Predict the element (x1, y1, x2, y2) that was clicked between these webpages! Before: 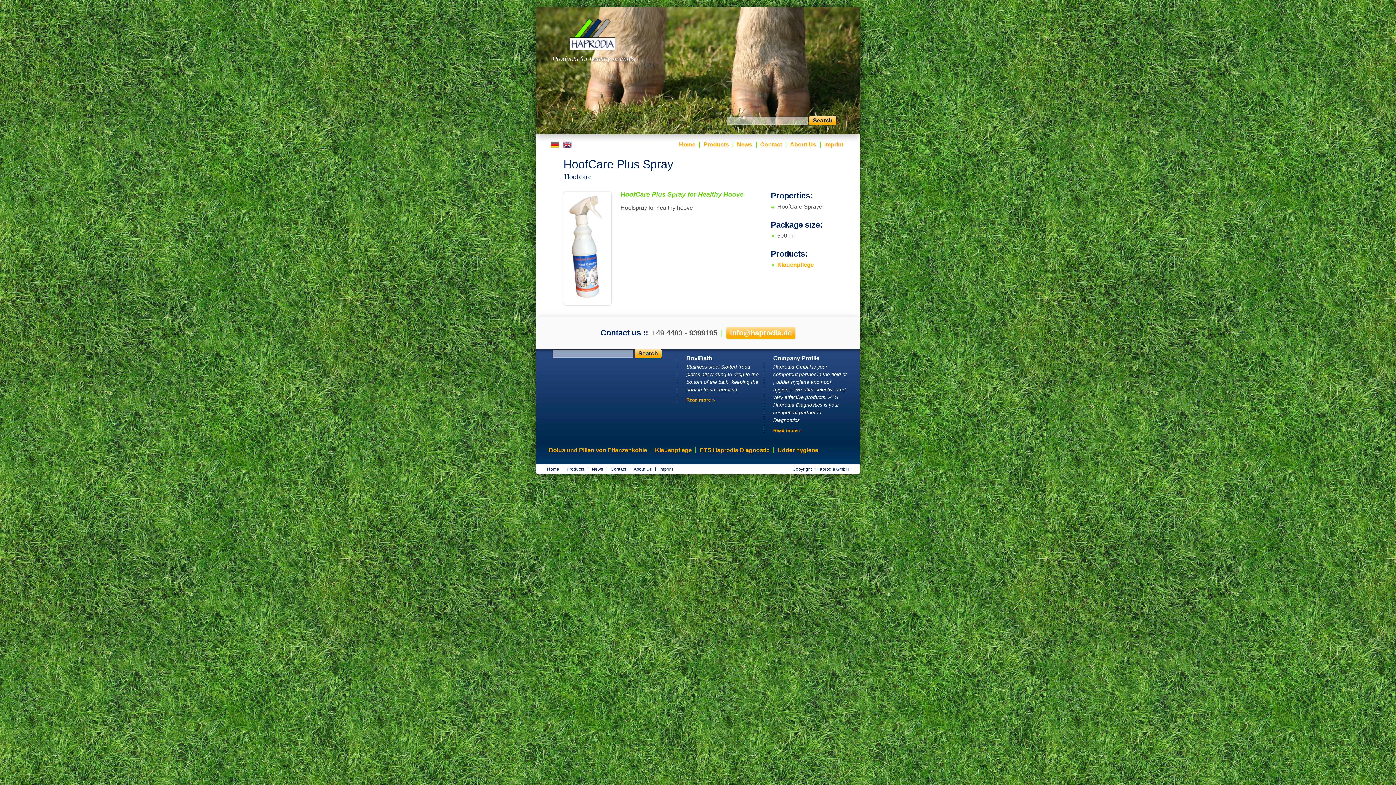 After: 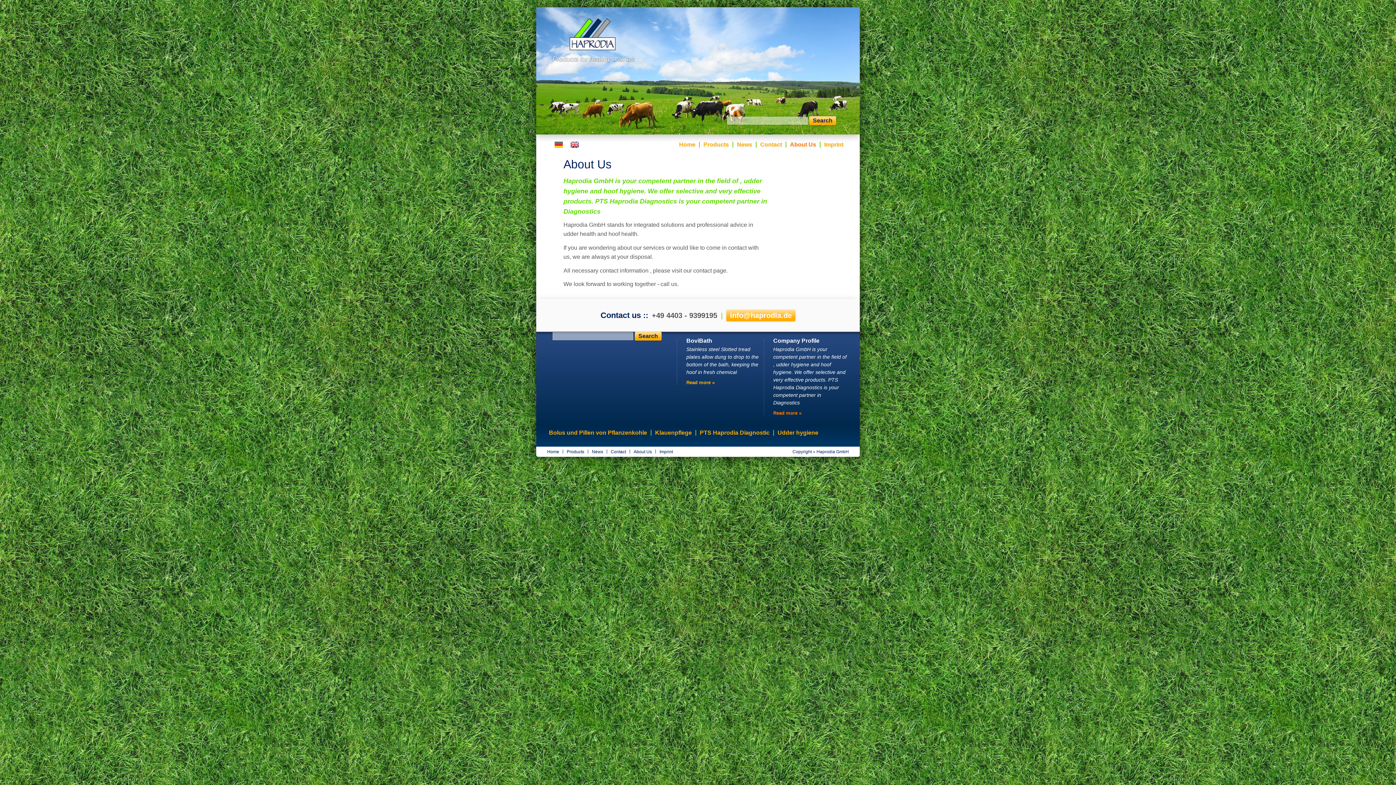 Action: label: About Us bbox: (630, 463, 655, 475)